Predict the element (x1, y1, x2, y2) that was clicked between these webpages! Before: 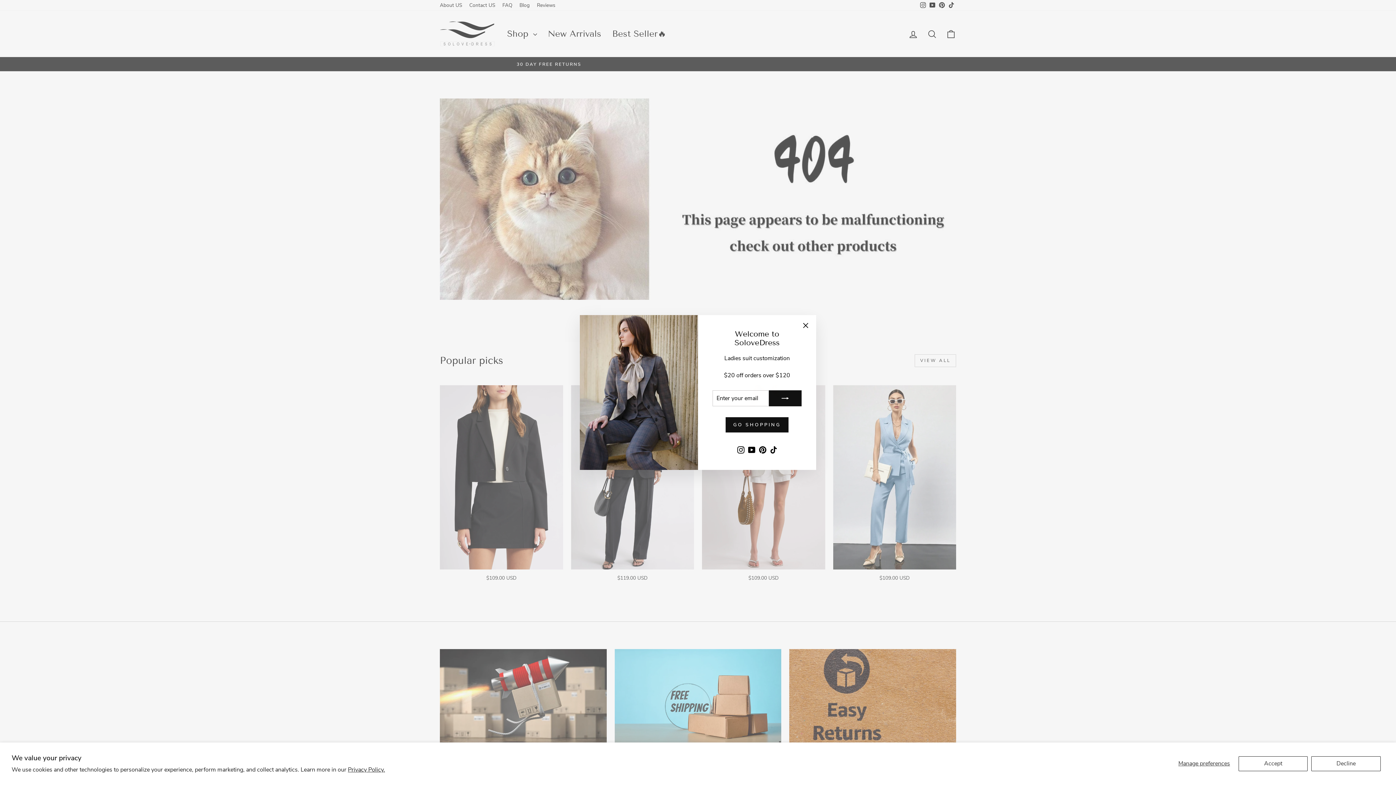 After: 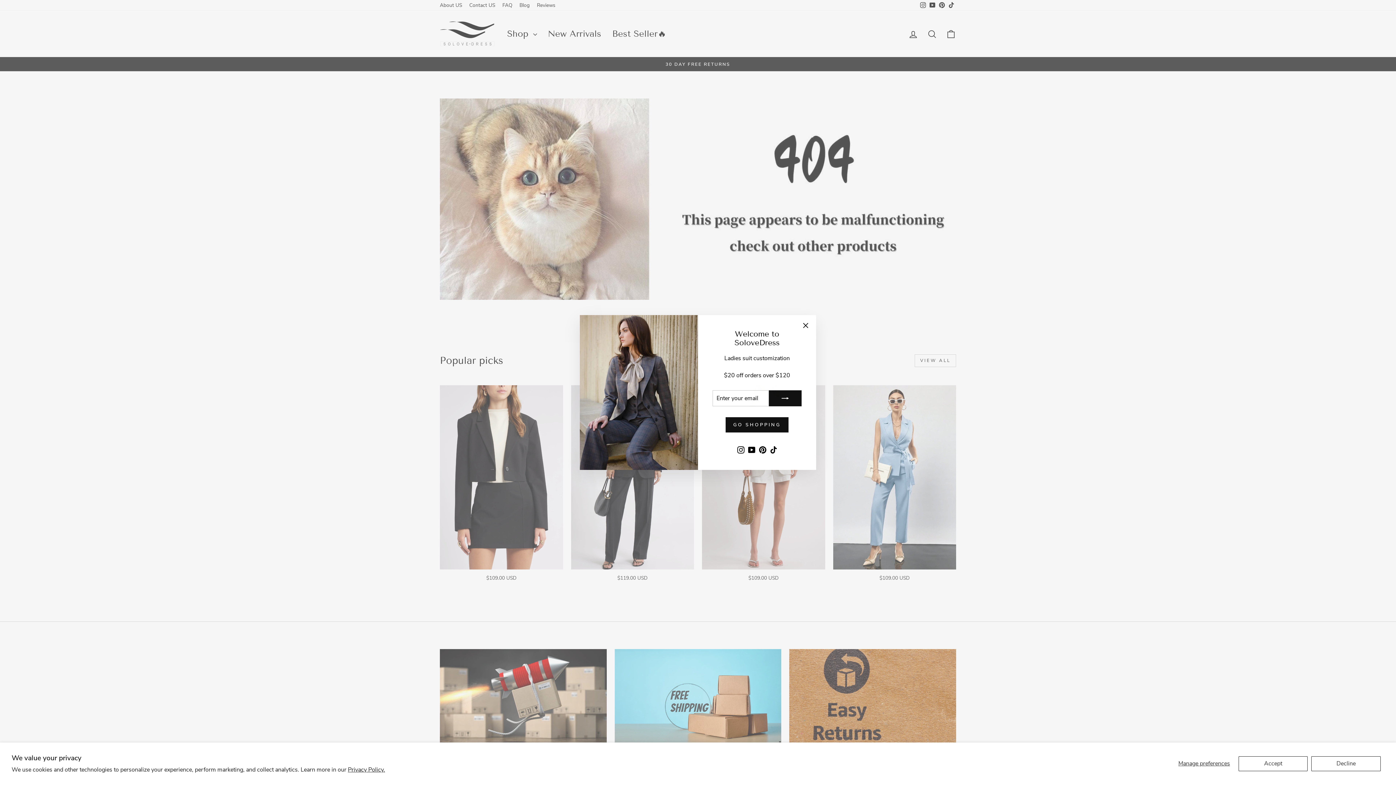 Action: label: YouTube bbox: (746, 443, 757, 455)